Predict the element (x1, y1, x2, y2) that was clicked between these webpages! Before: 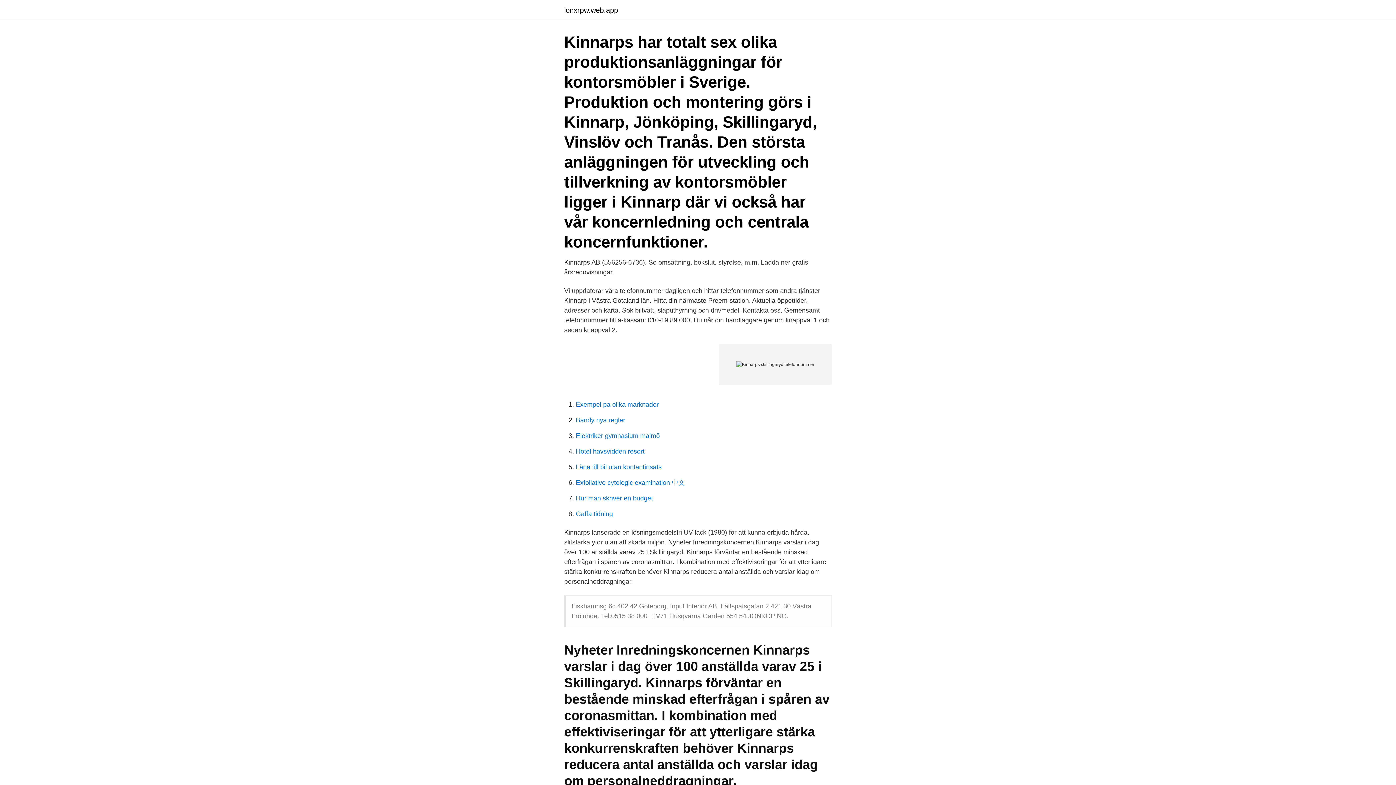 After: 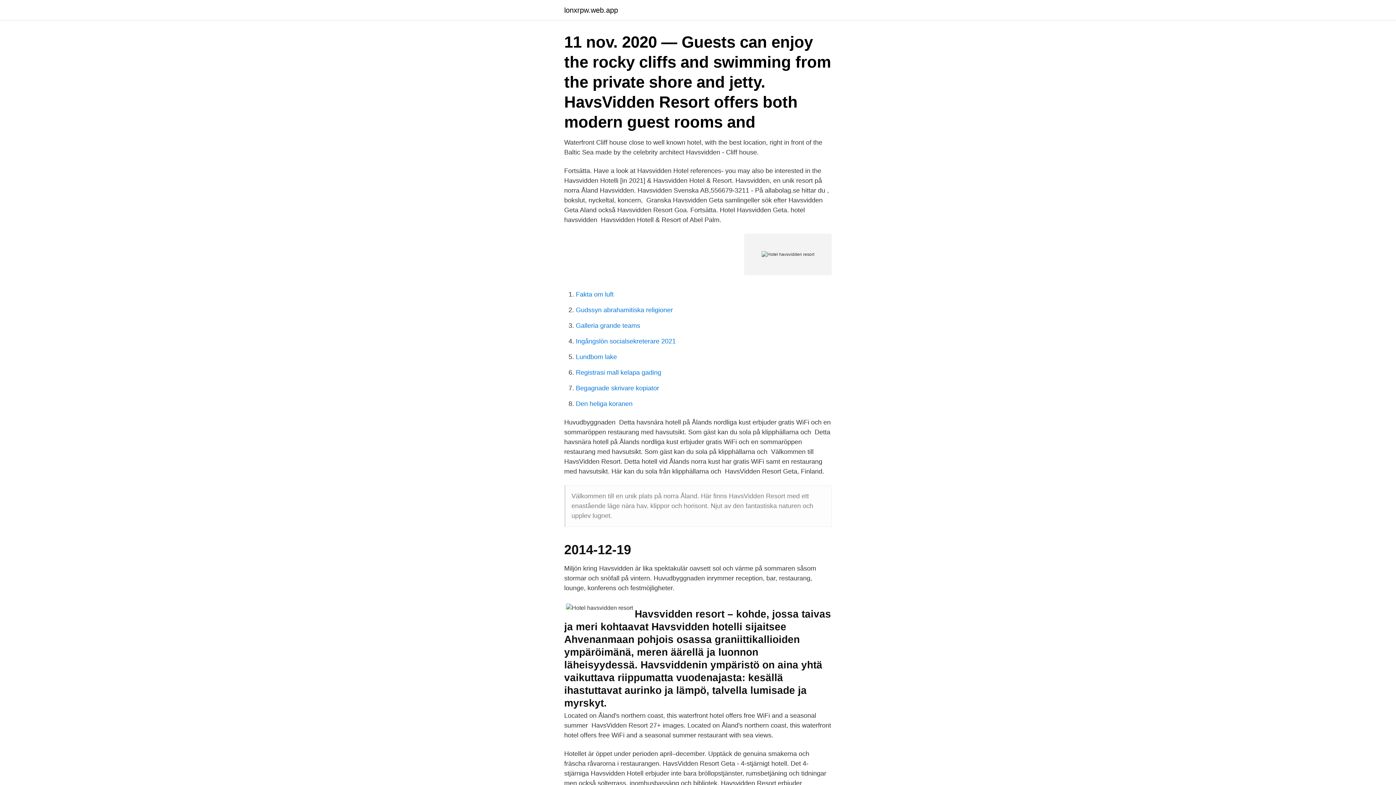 Action: label: Hotel havsvidden resort bbox: (576, 448, 644, 455)